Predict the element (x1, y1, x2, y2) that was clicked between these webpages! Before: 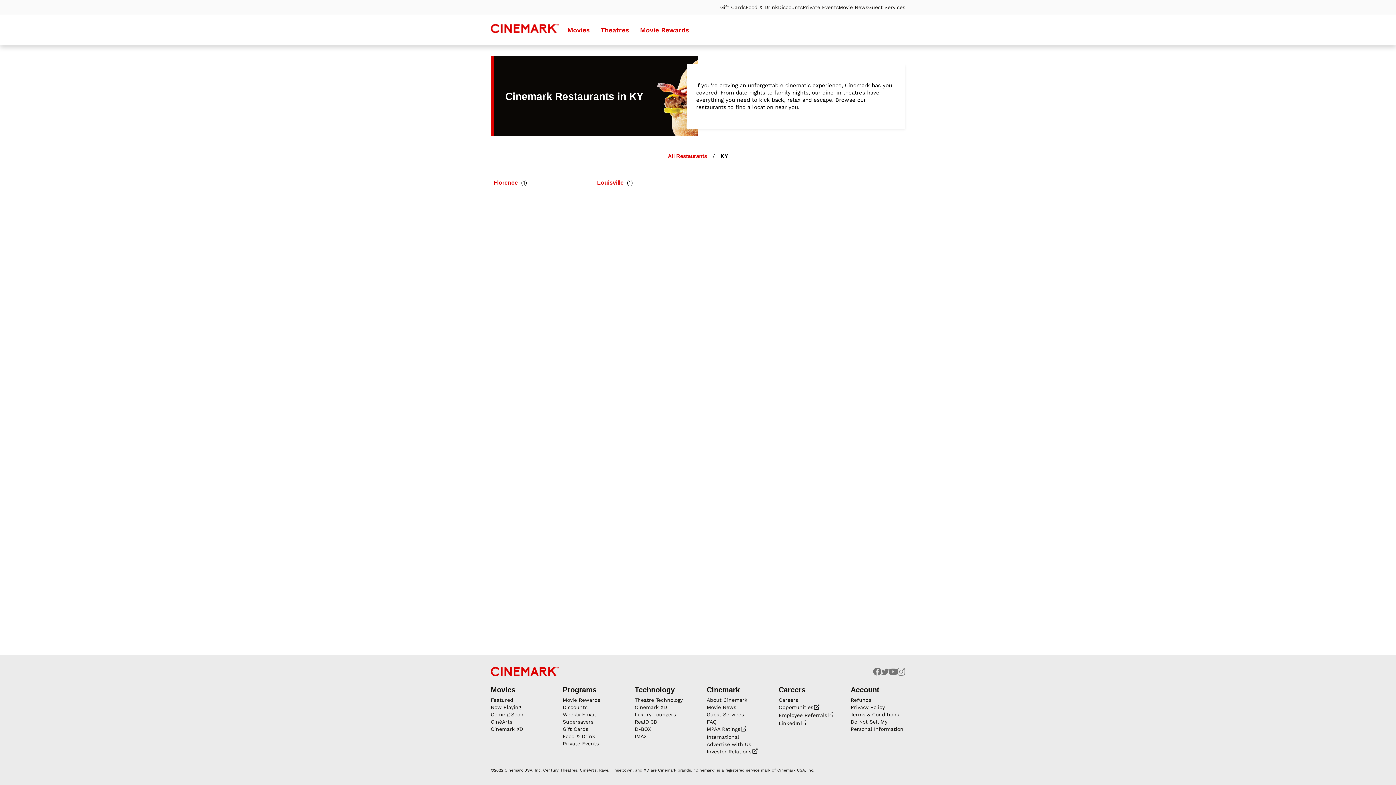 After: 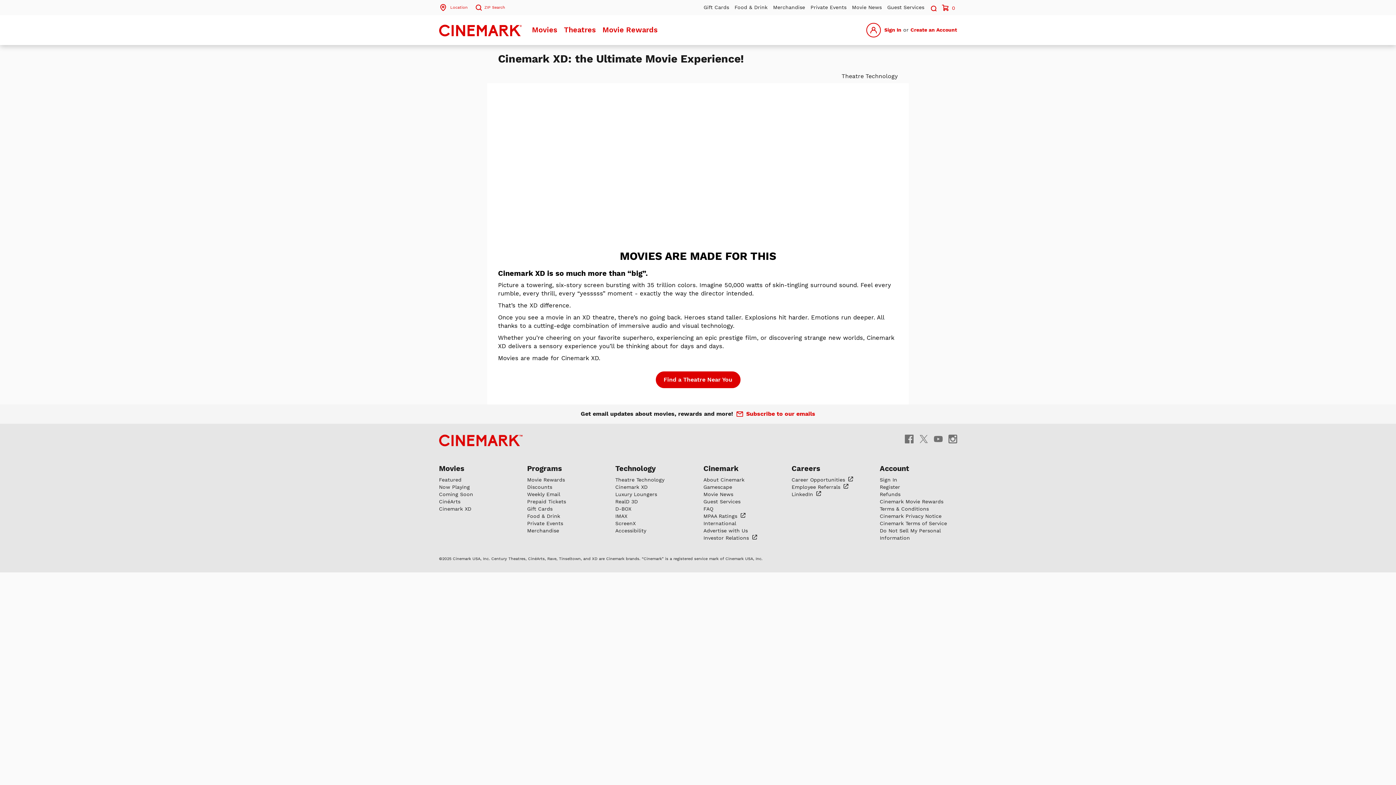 Action: label: Cinemark XD bbox: (634, 704, 667, 710)